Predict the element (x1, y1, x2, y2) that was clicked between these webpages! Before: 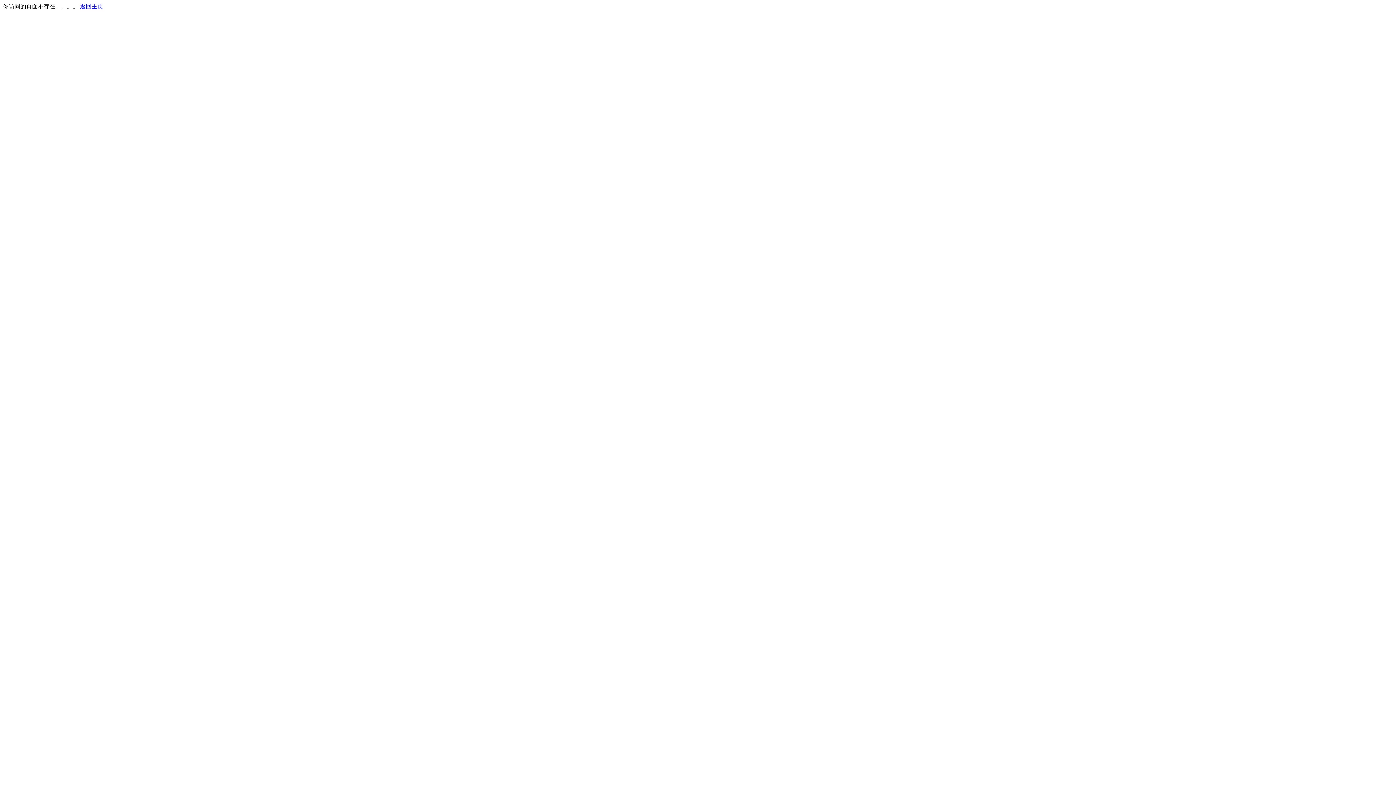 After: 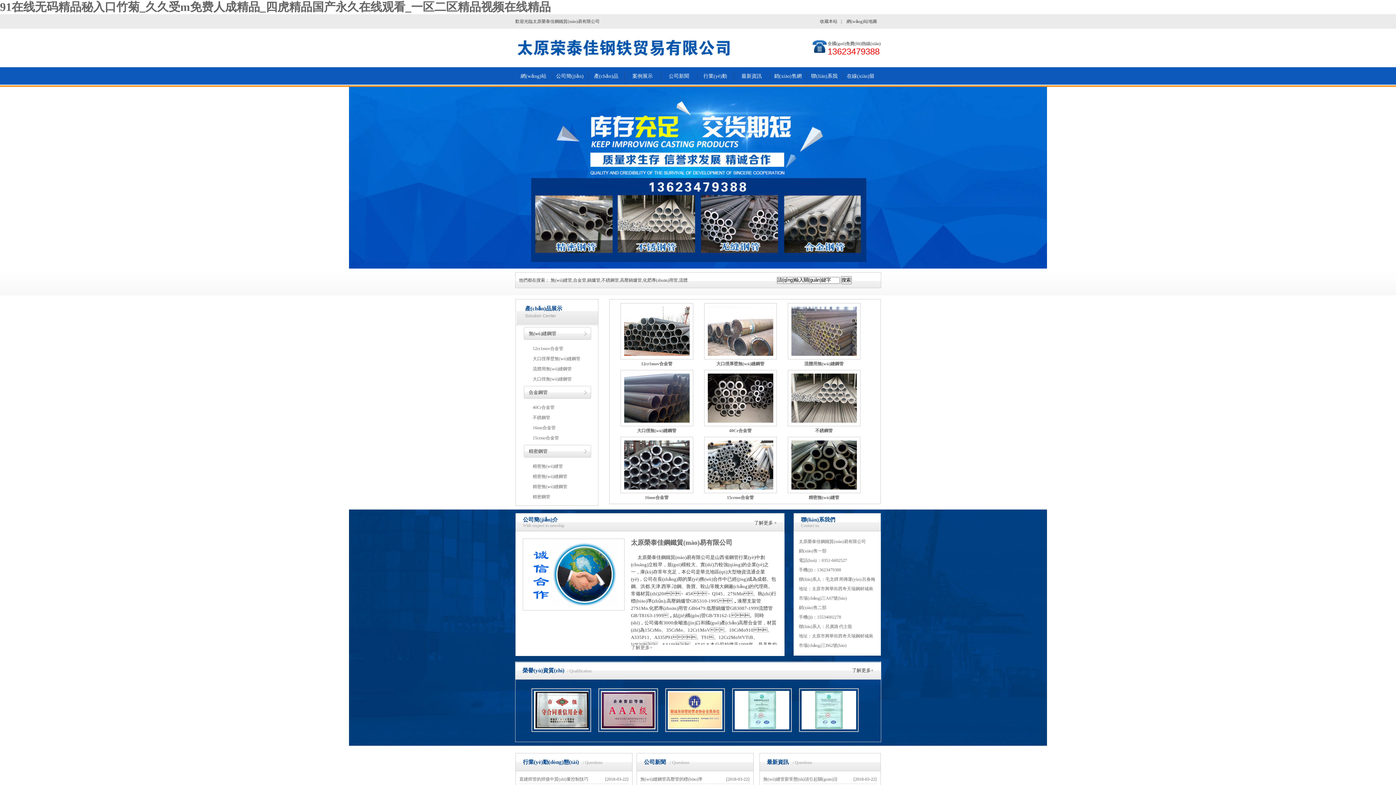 Action: label: 返回主页 bbox: (80, 3, 103, 9)